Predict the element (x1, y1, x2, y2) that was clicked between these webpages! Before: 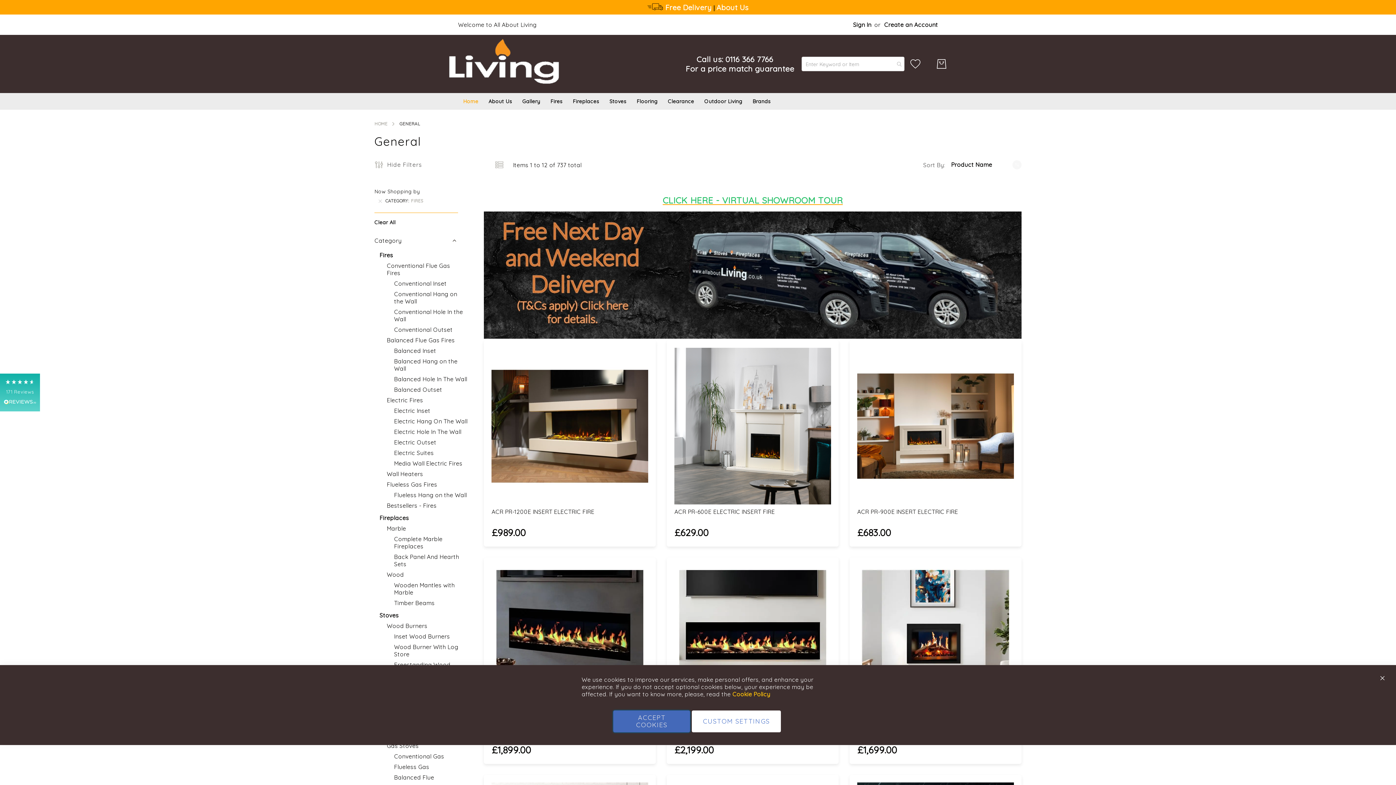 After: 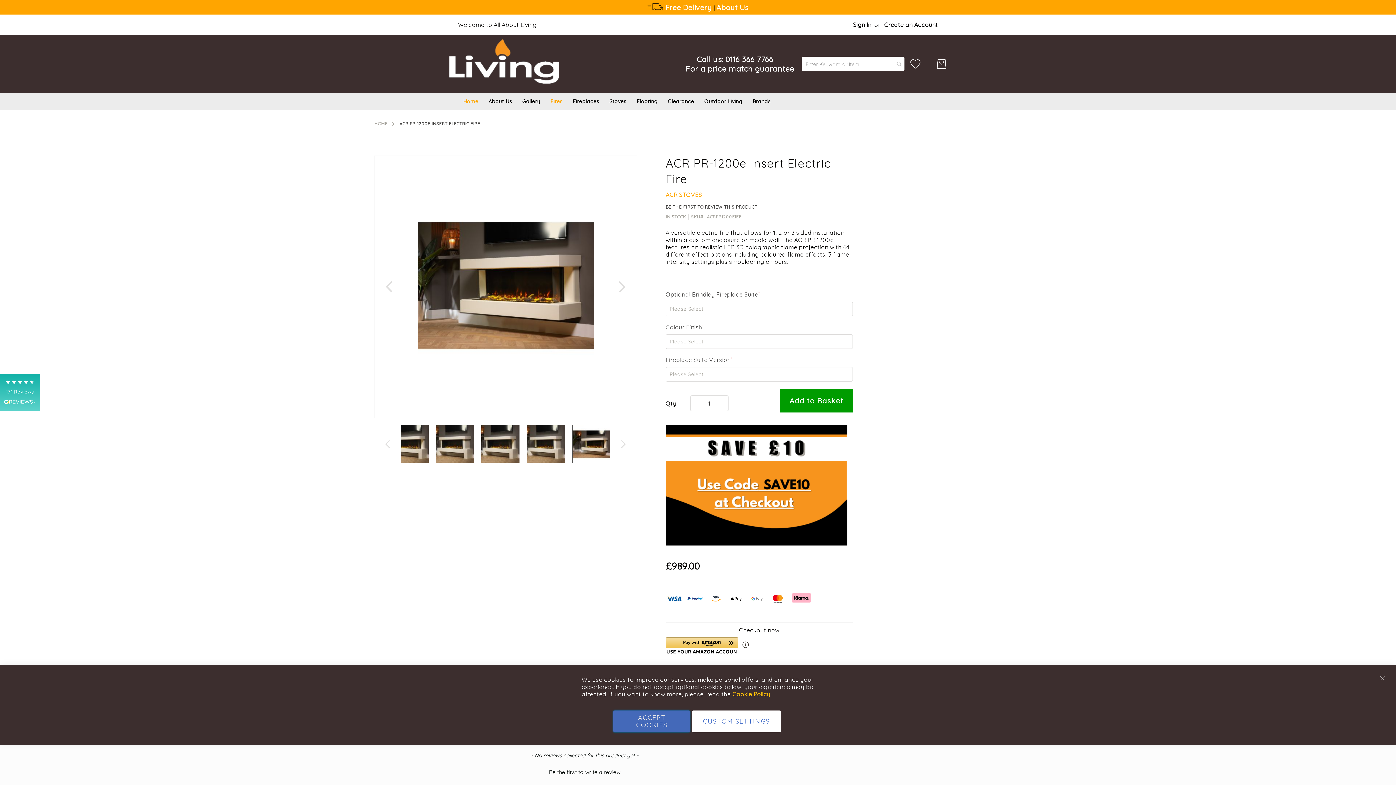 Action: label: ACR PR-1200e Insert Electric Fire bbox: (491, 508, 648, 515)